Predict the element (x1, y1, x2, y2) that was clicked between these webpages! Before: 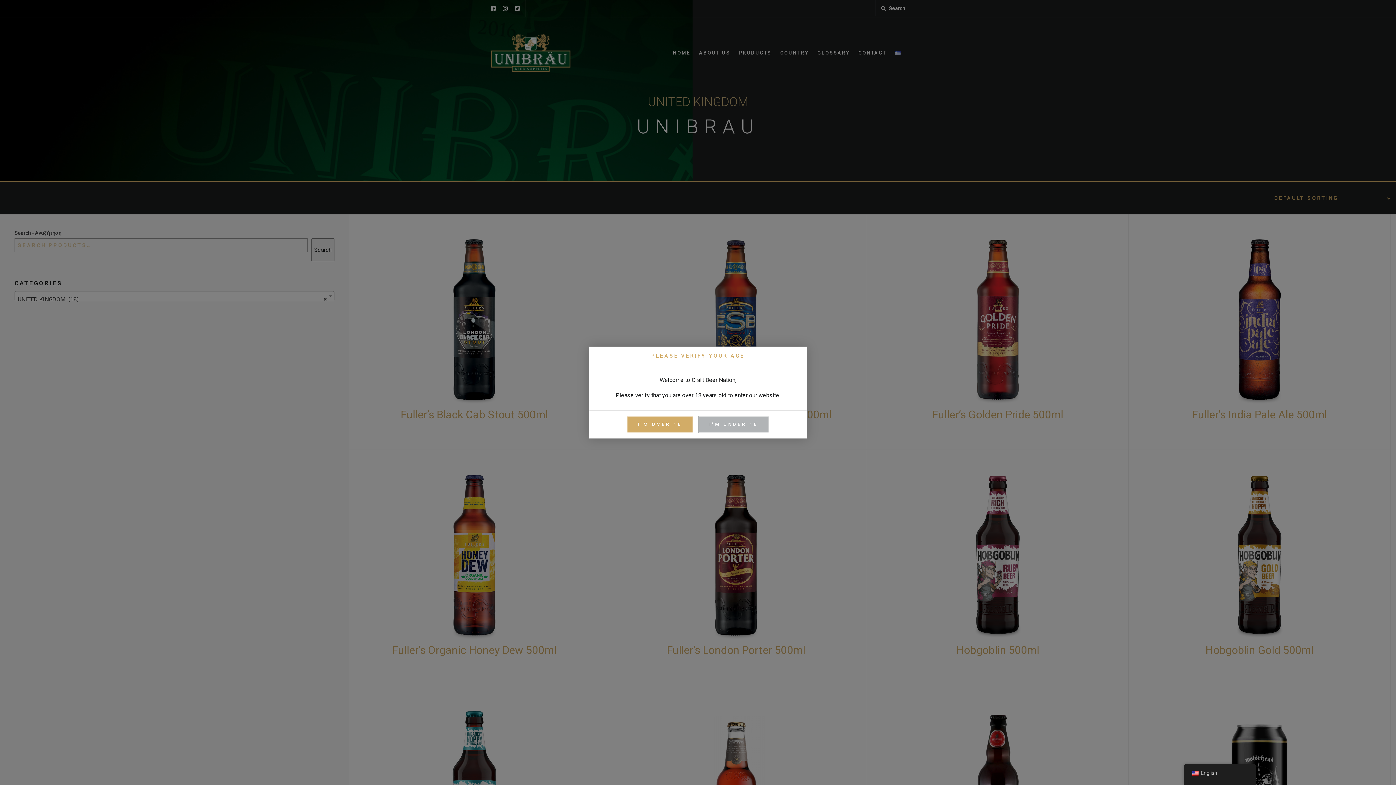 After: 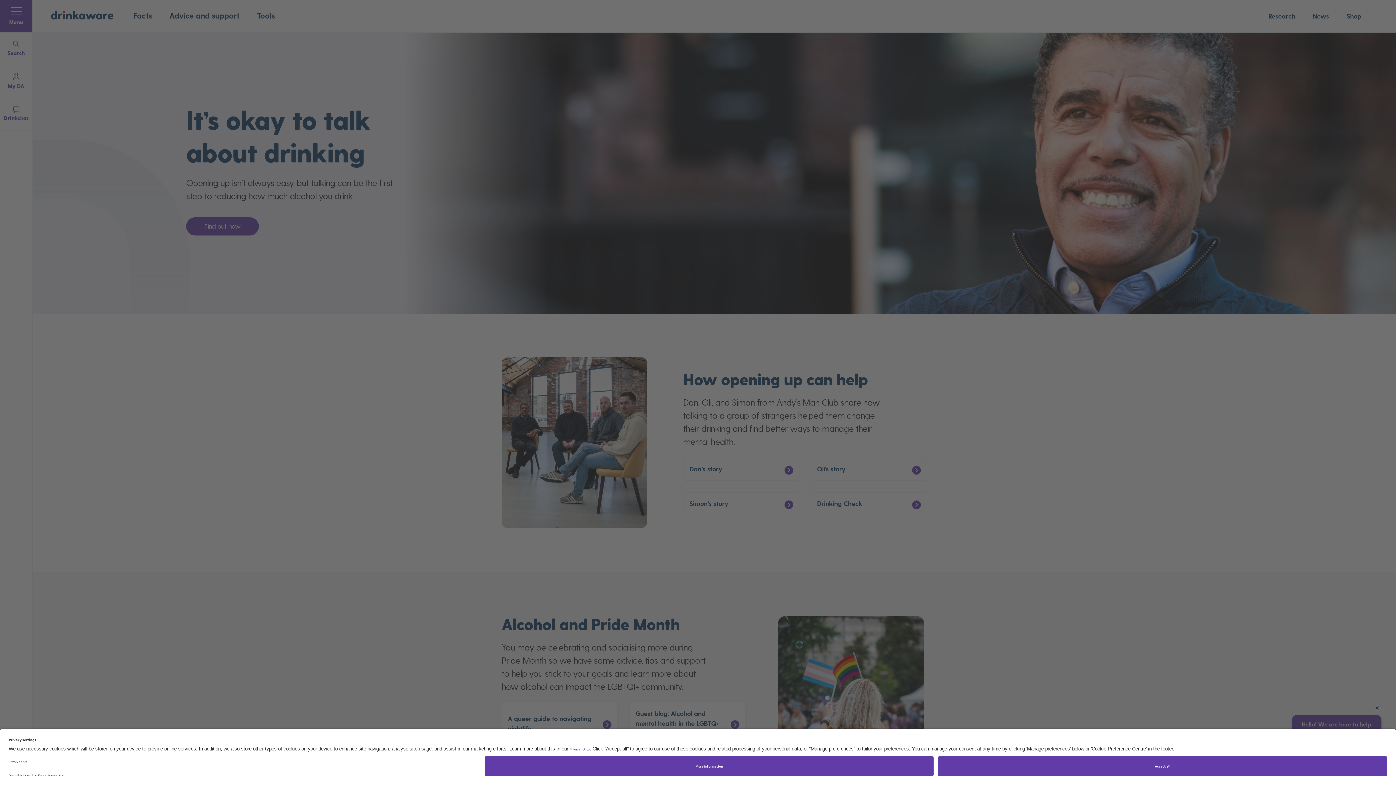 Action: bbox: (698, 414, 769, 431) label: I'M UNDER 18